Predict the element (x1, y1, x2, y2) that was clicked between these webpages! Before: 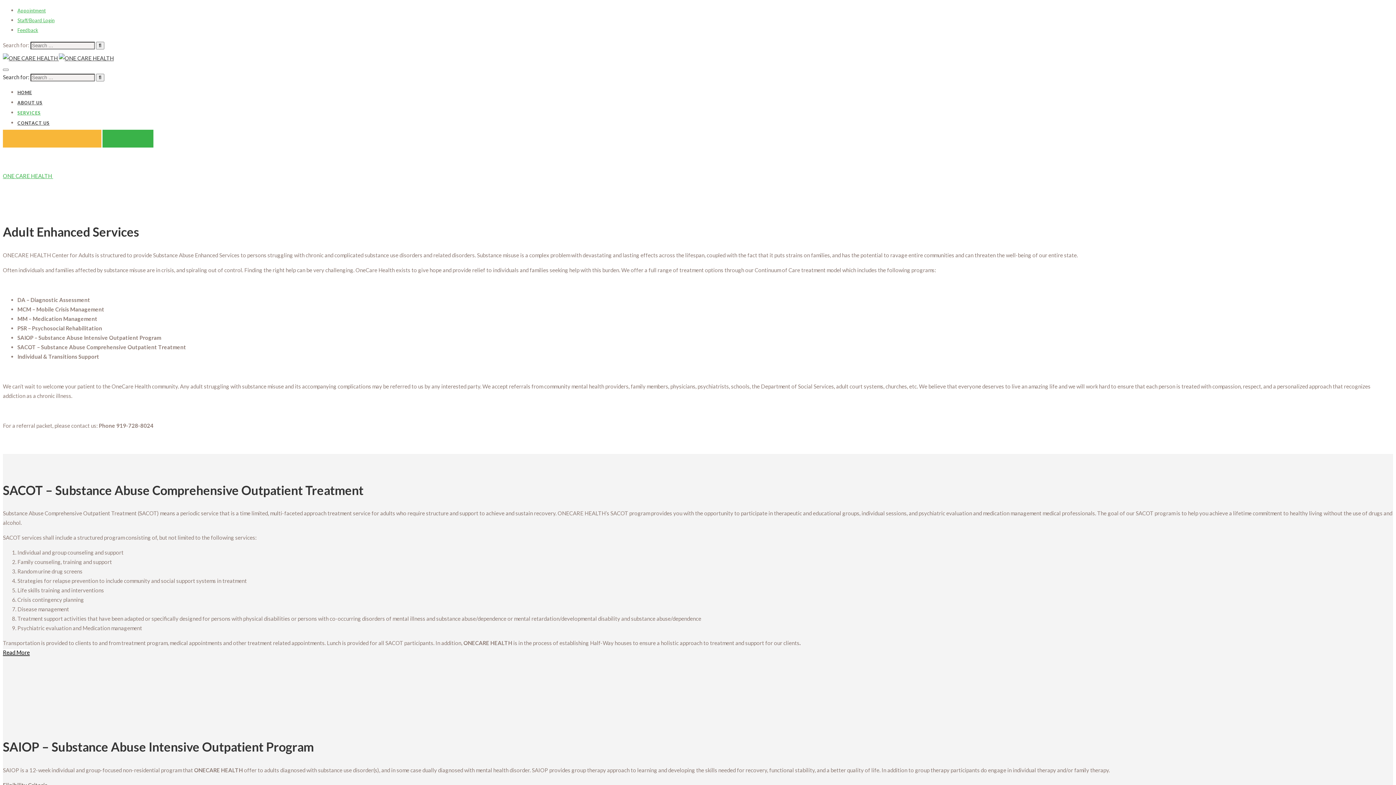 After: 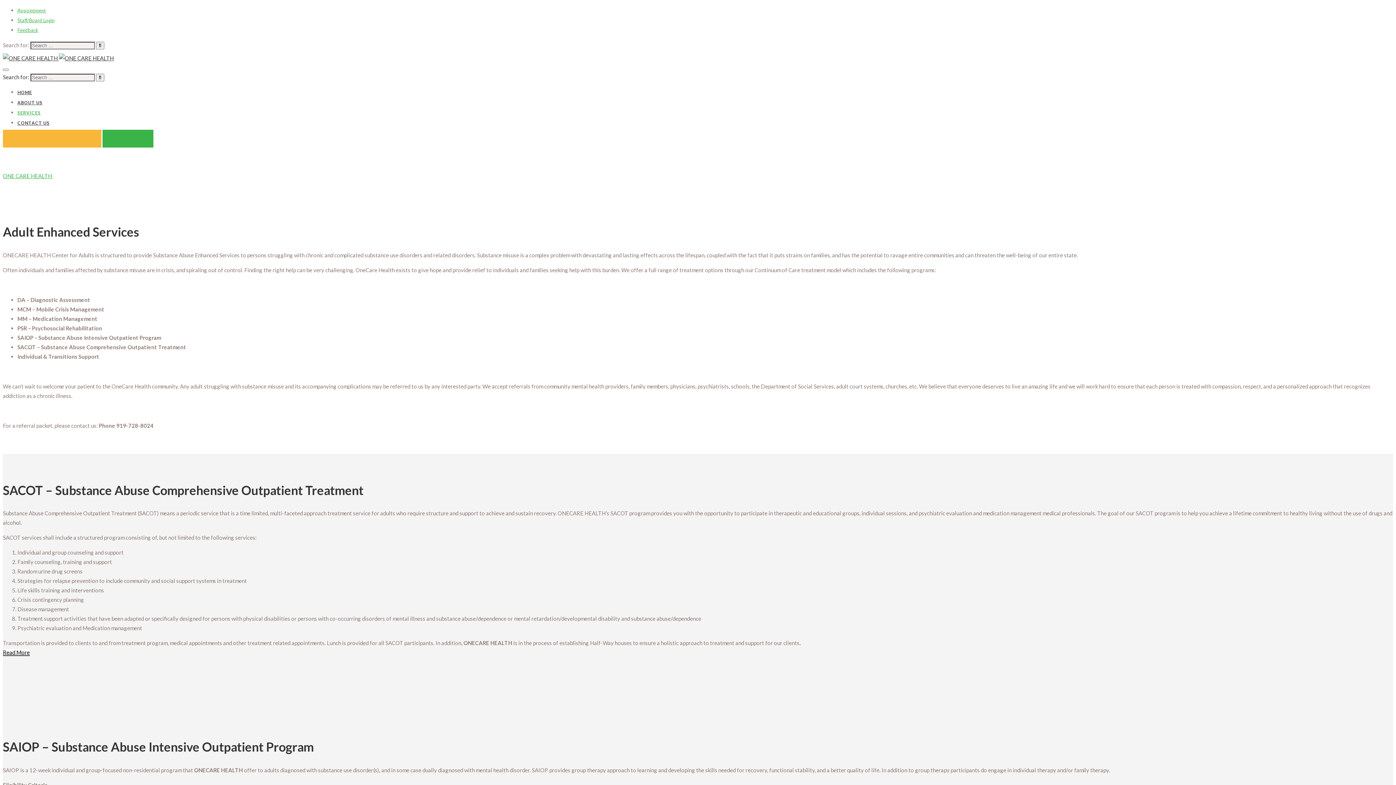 Action: label: SERVICES bbox: (17, 110, 40, 115)